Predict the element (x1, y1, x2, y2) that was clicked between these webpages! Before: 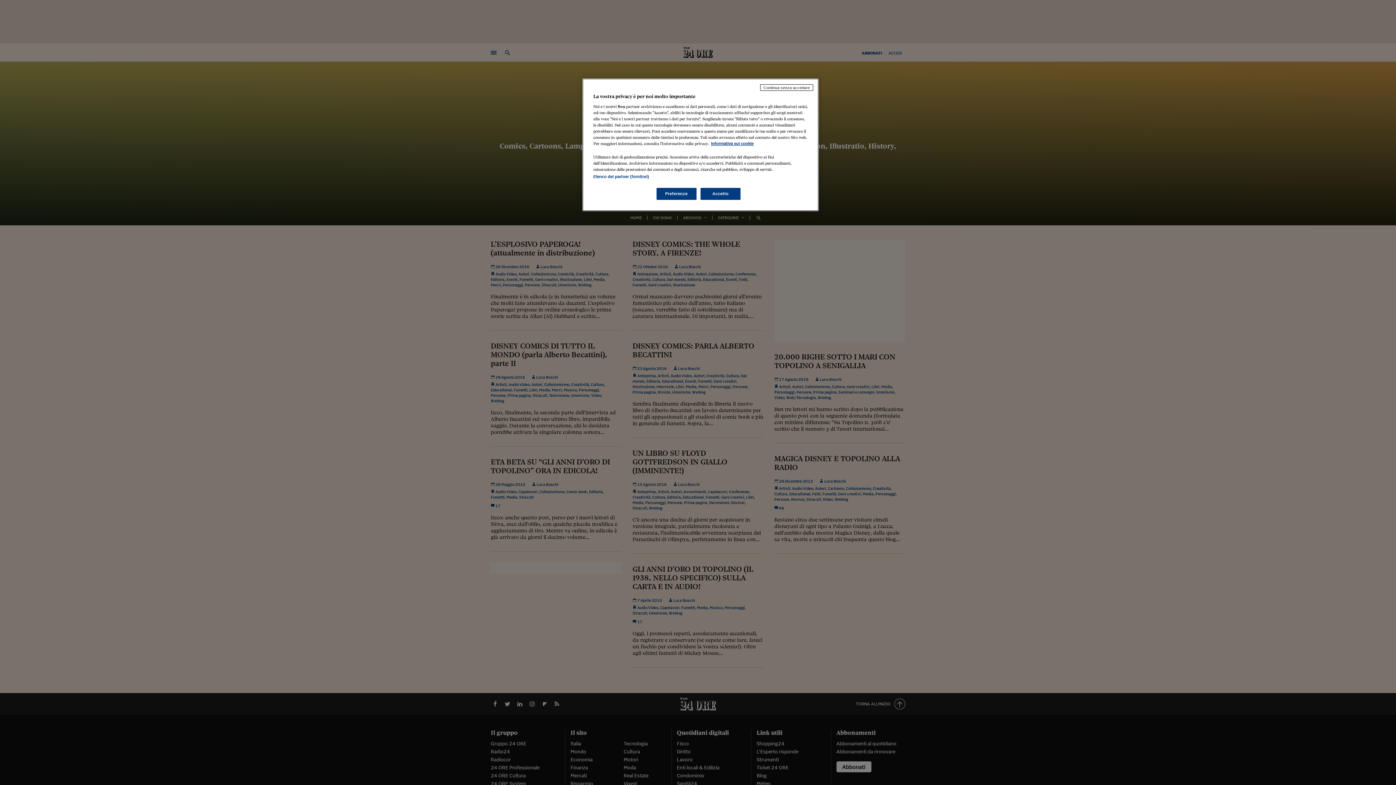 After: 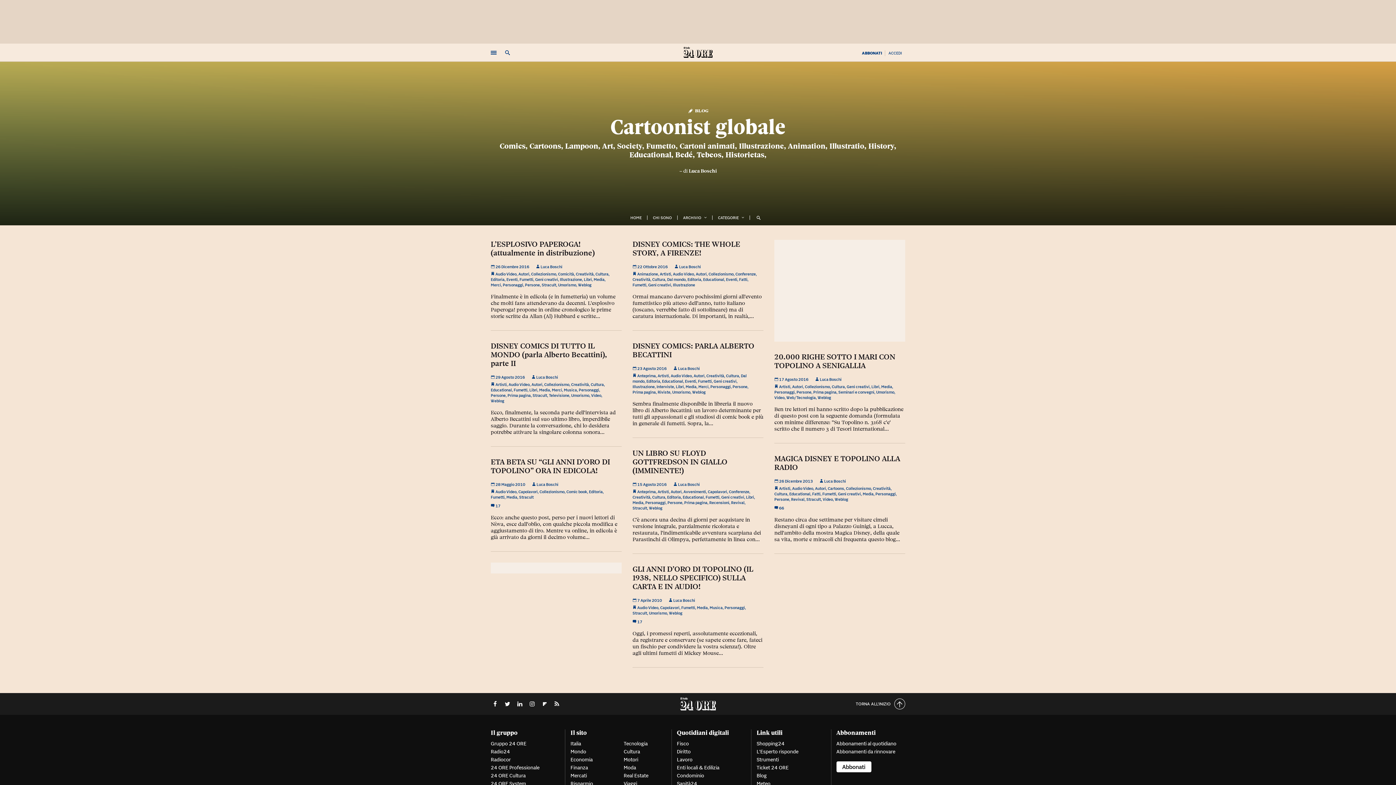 Action: label: Continua senza accettare bbox: (760, 84, 813, 90)